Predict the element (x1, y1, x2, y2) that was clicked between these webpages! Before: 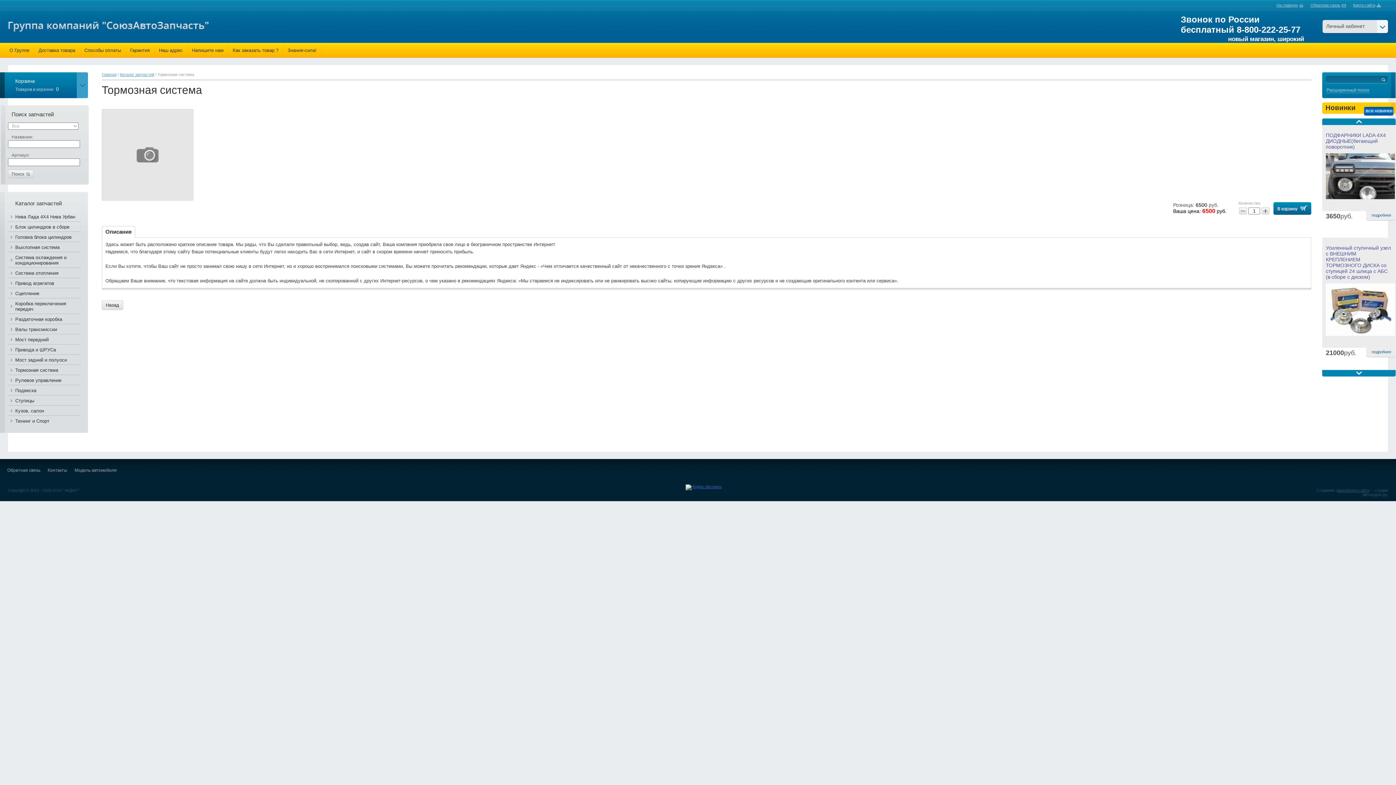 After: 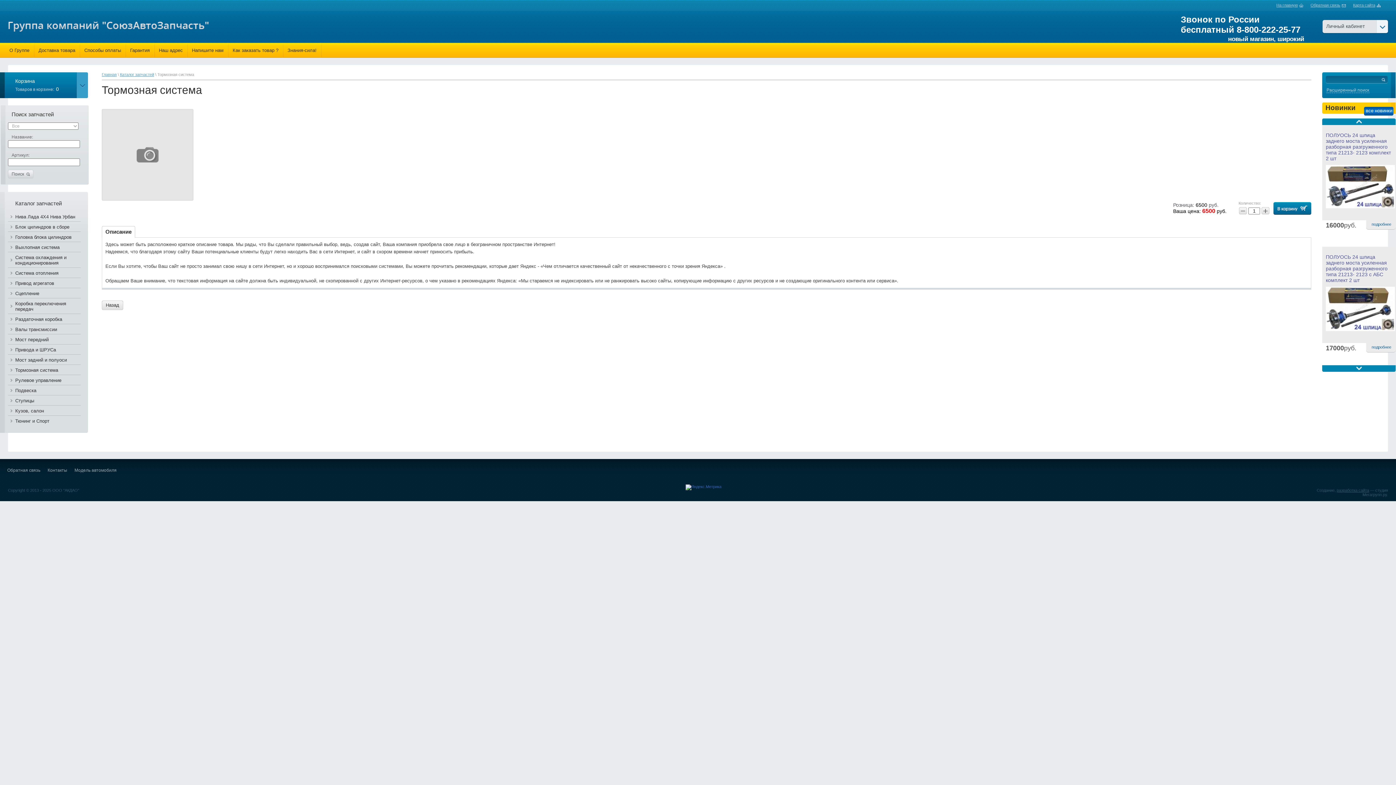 Action: bbox: (685, 484, 721, 489)